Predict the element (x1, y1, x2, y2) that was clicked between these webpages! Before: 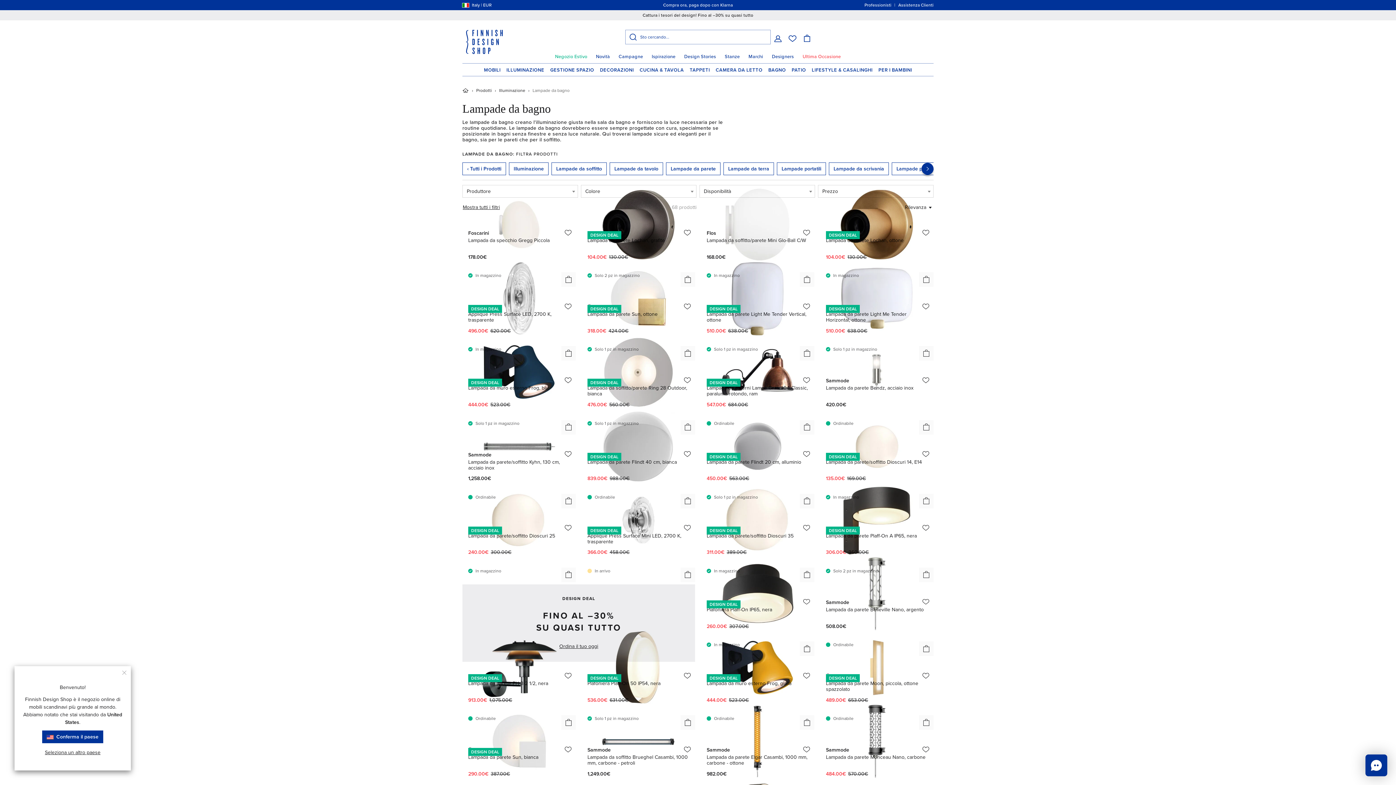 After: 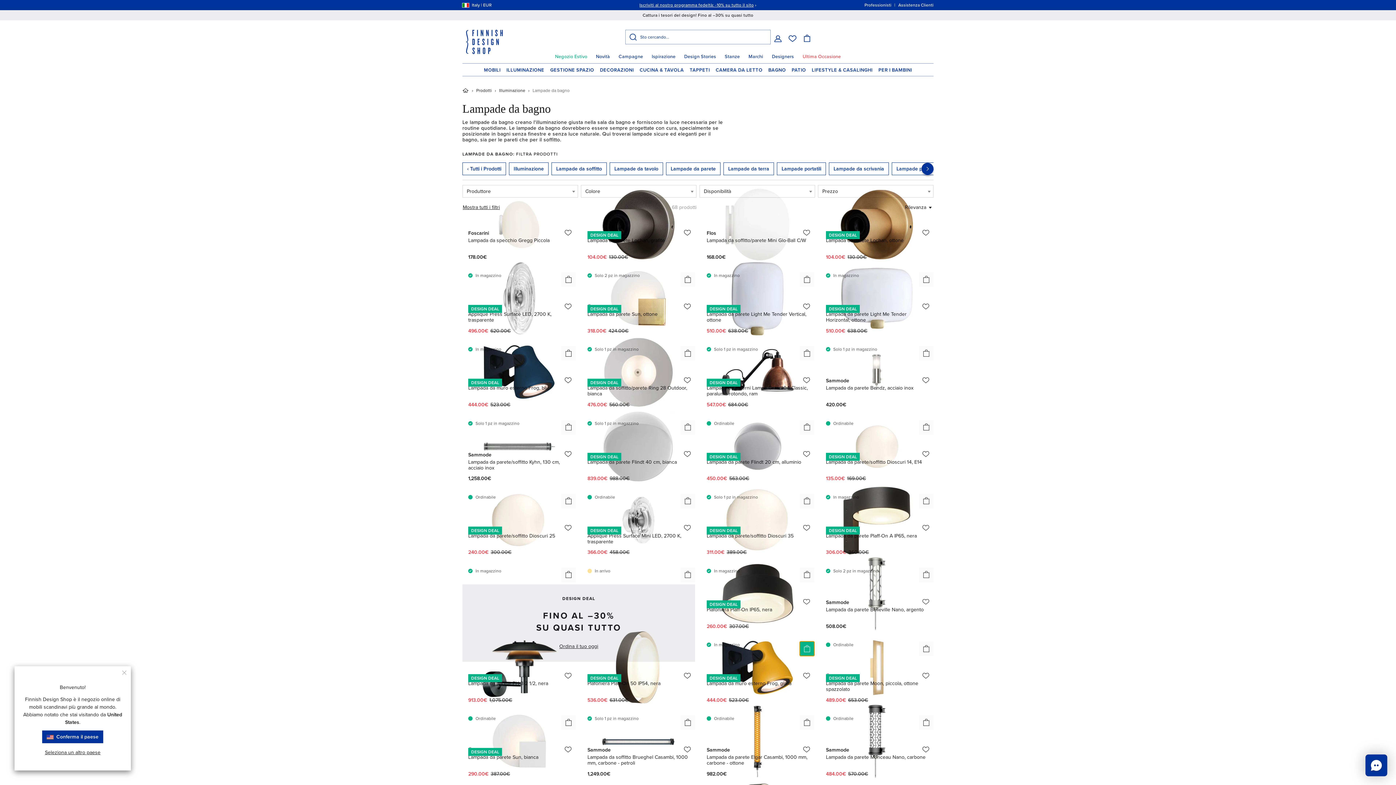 Action: bbox: (800, 641, 814, 656)